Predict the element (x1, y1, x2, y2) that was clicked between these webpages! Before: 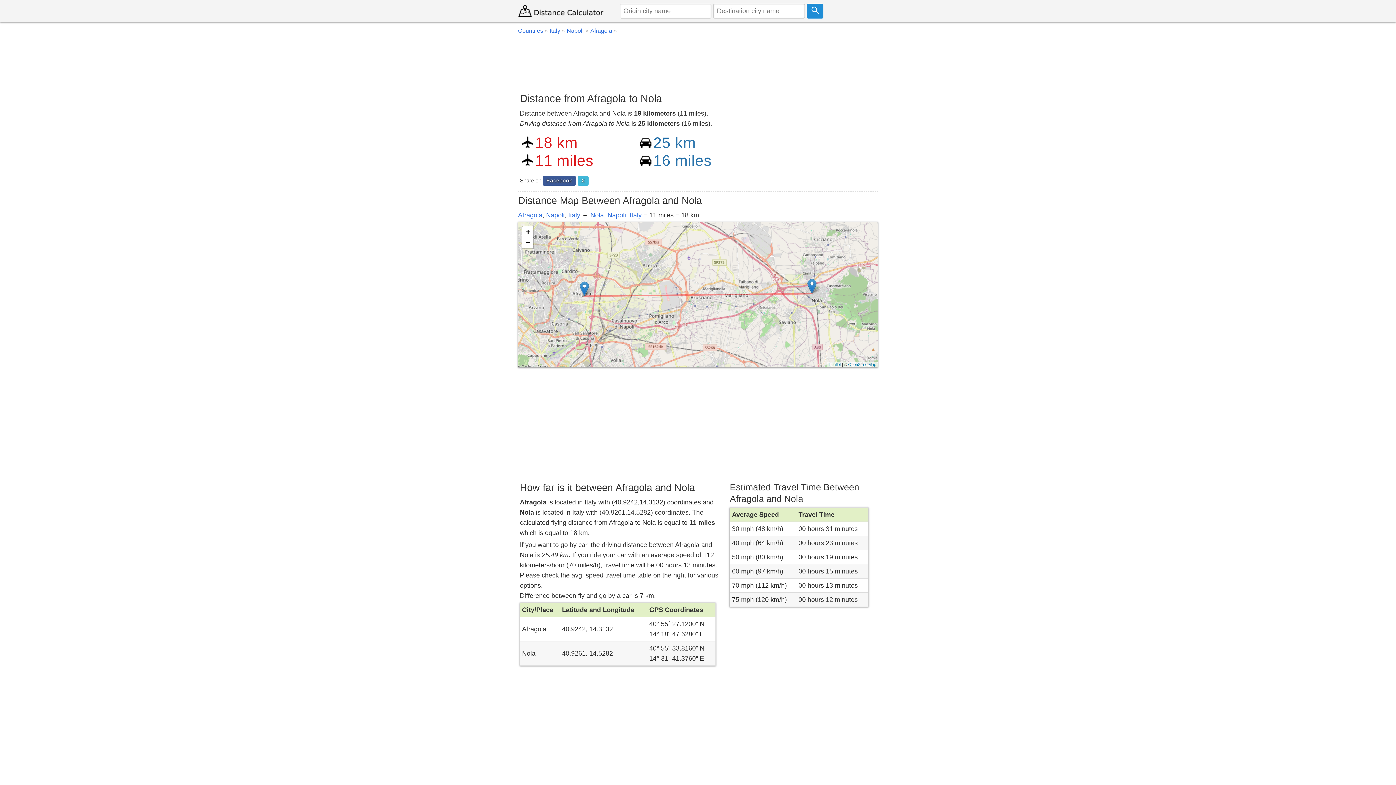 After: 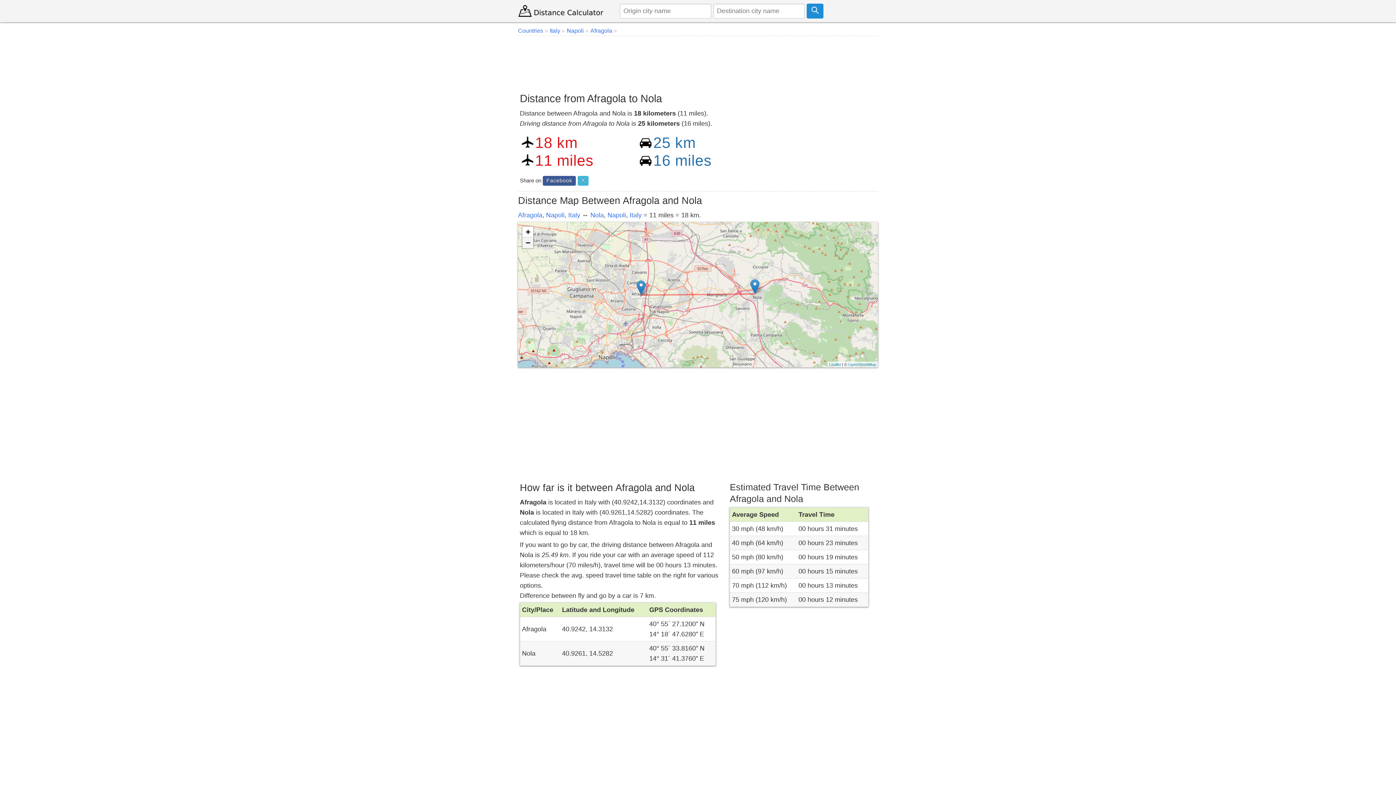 Action: bbox: (522, 237, 533, 248) label: Zoom out